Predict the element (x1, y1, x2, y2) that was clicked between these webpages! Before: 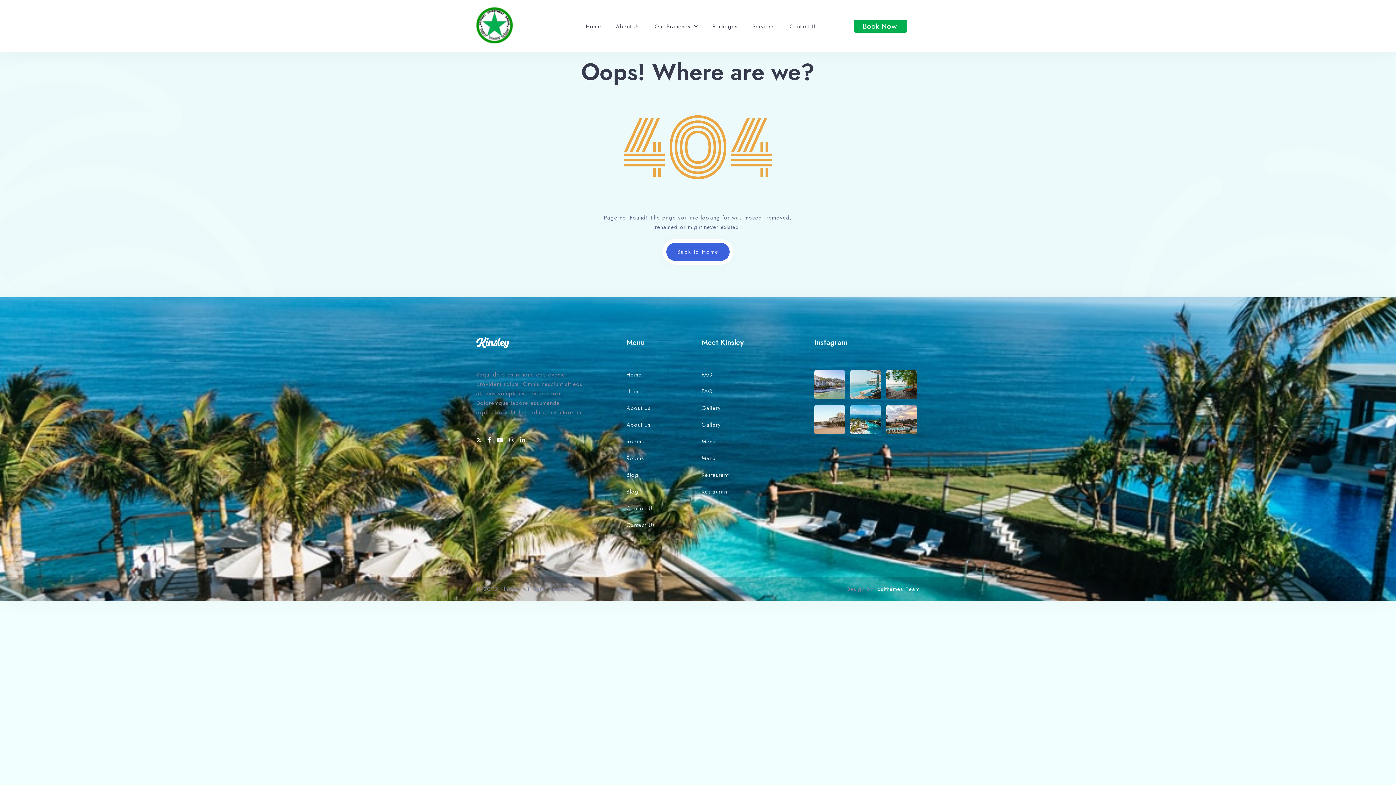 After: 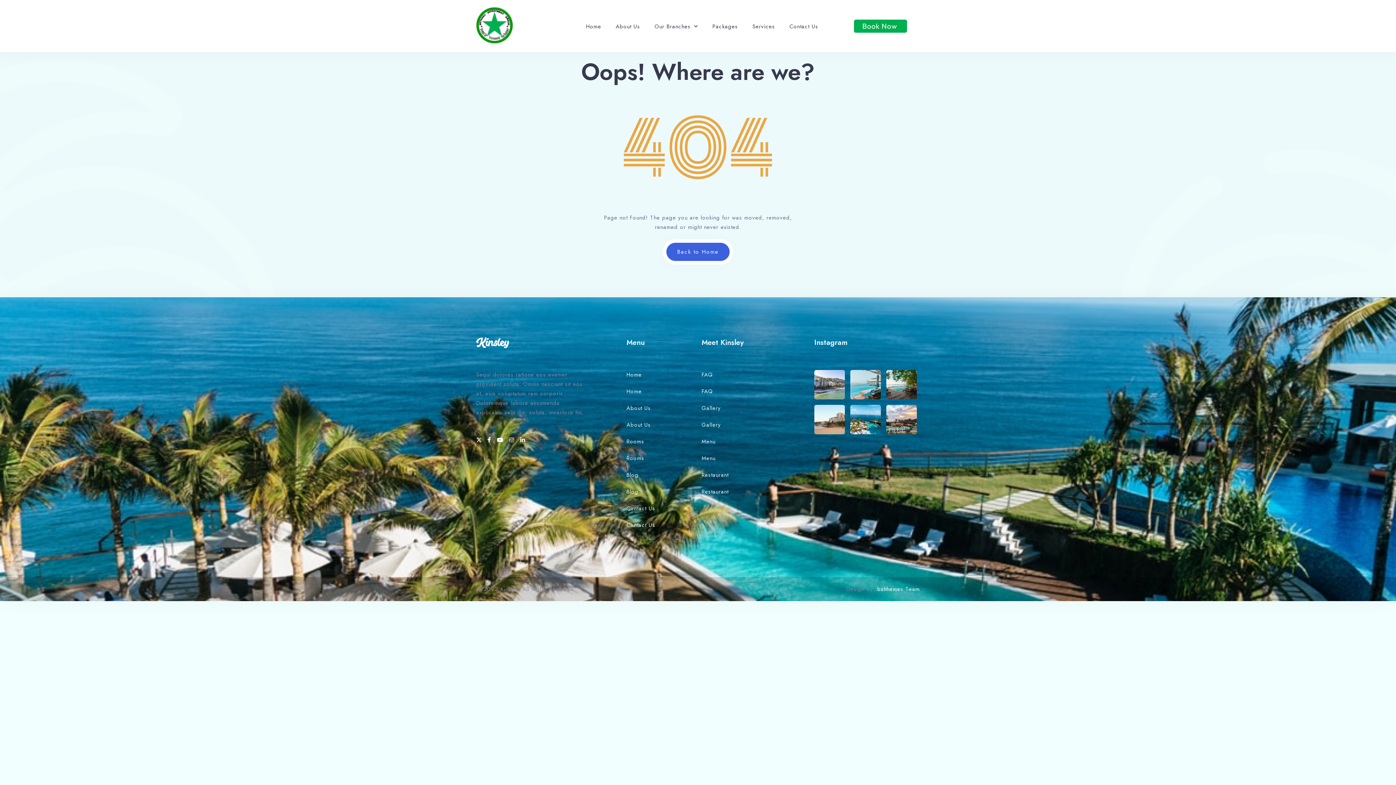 Action: bbox: (814, 370, 845, 399)